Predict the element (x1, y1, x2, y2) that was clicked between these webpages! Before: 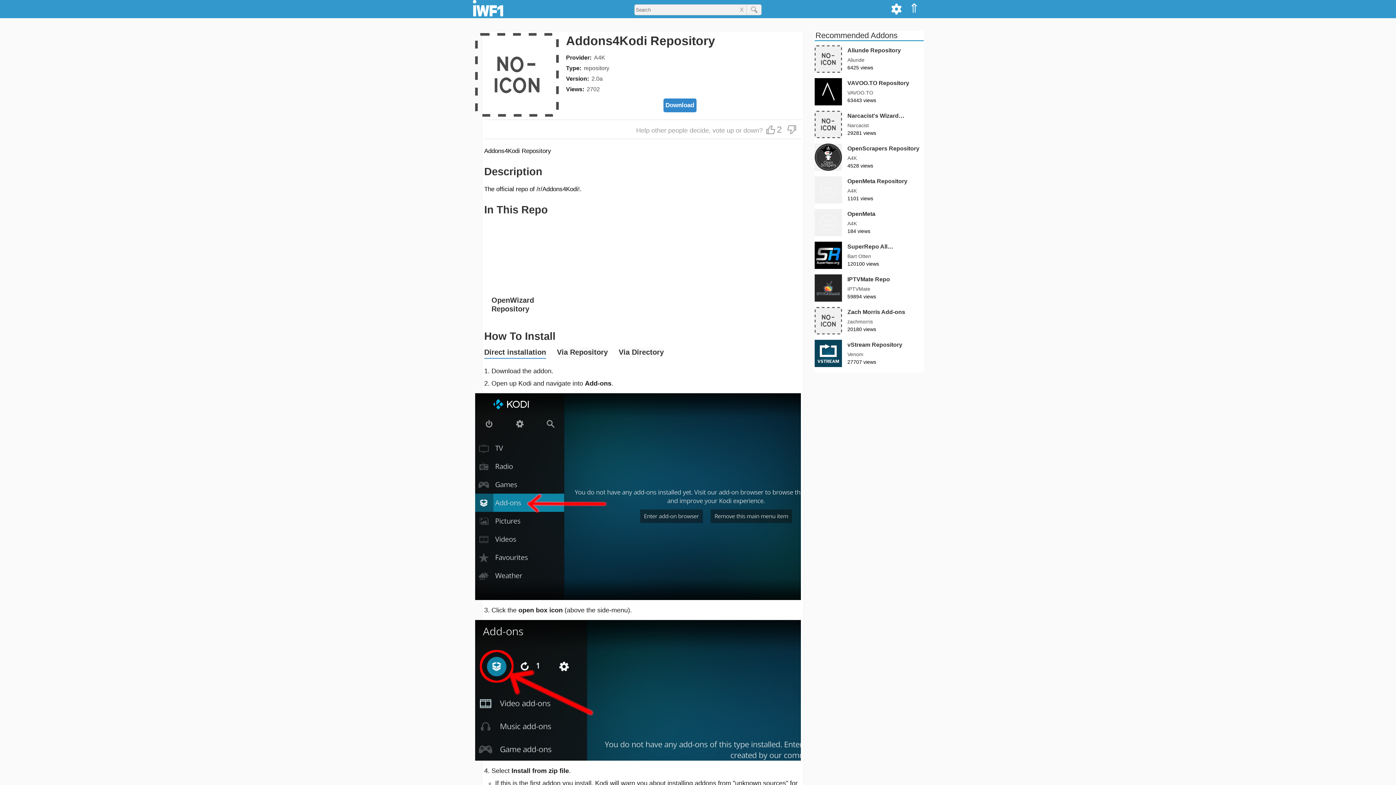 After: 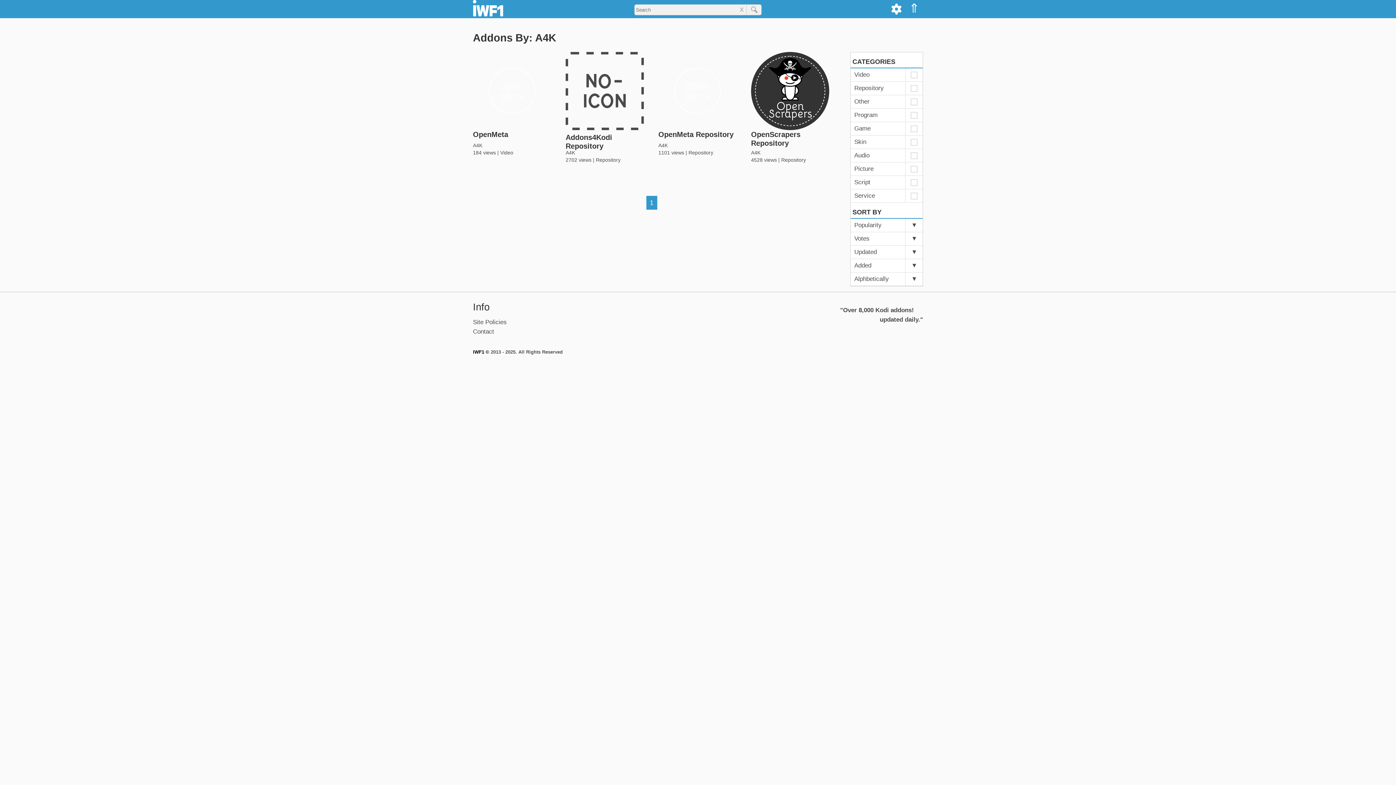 Action: bbox: (594, 54, 605, 60) label: A4K